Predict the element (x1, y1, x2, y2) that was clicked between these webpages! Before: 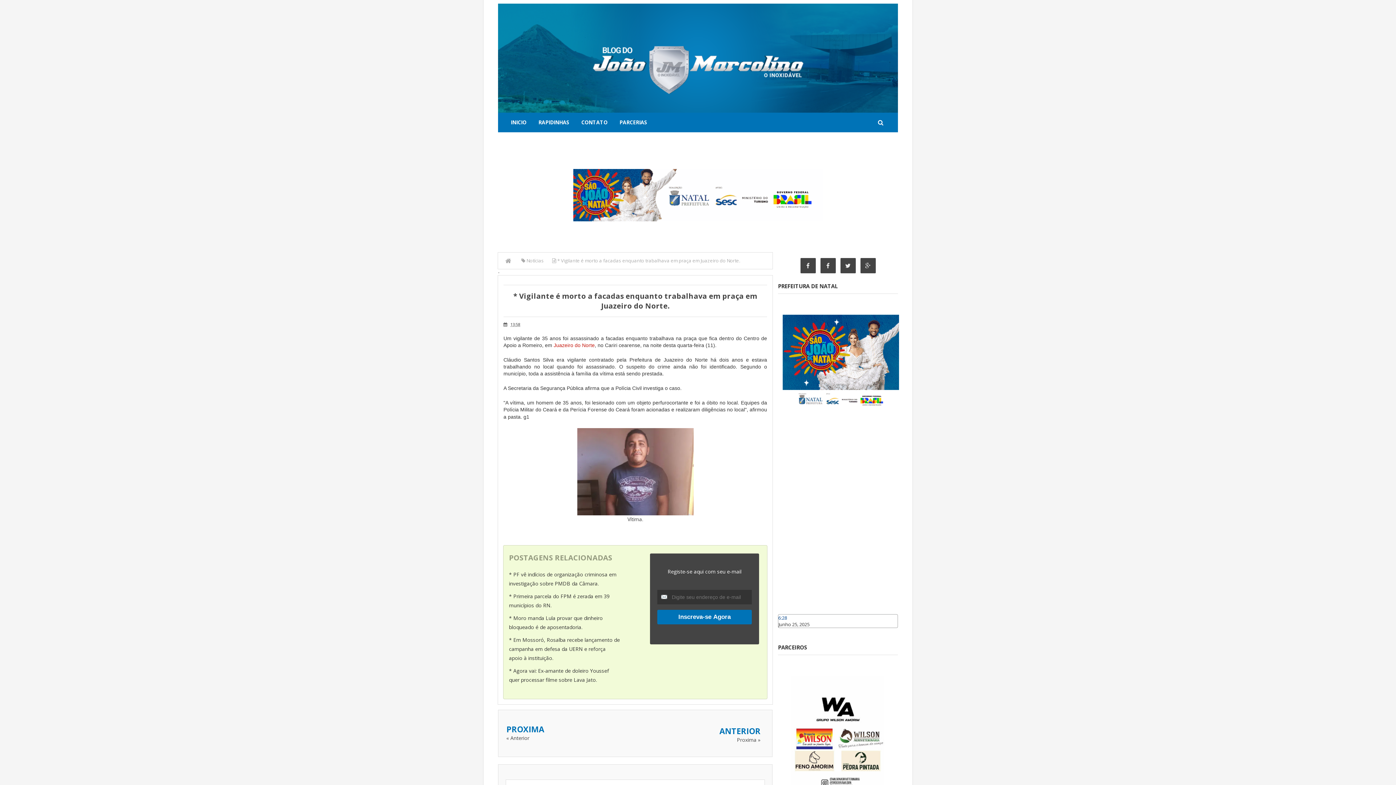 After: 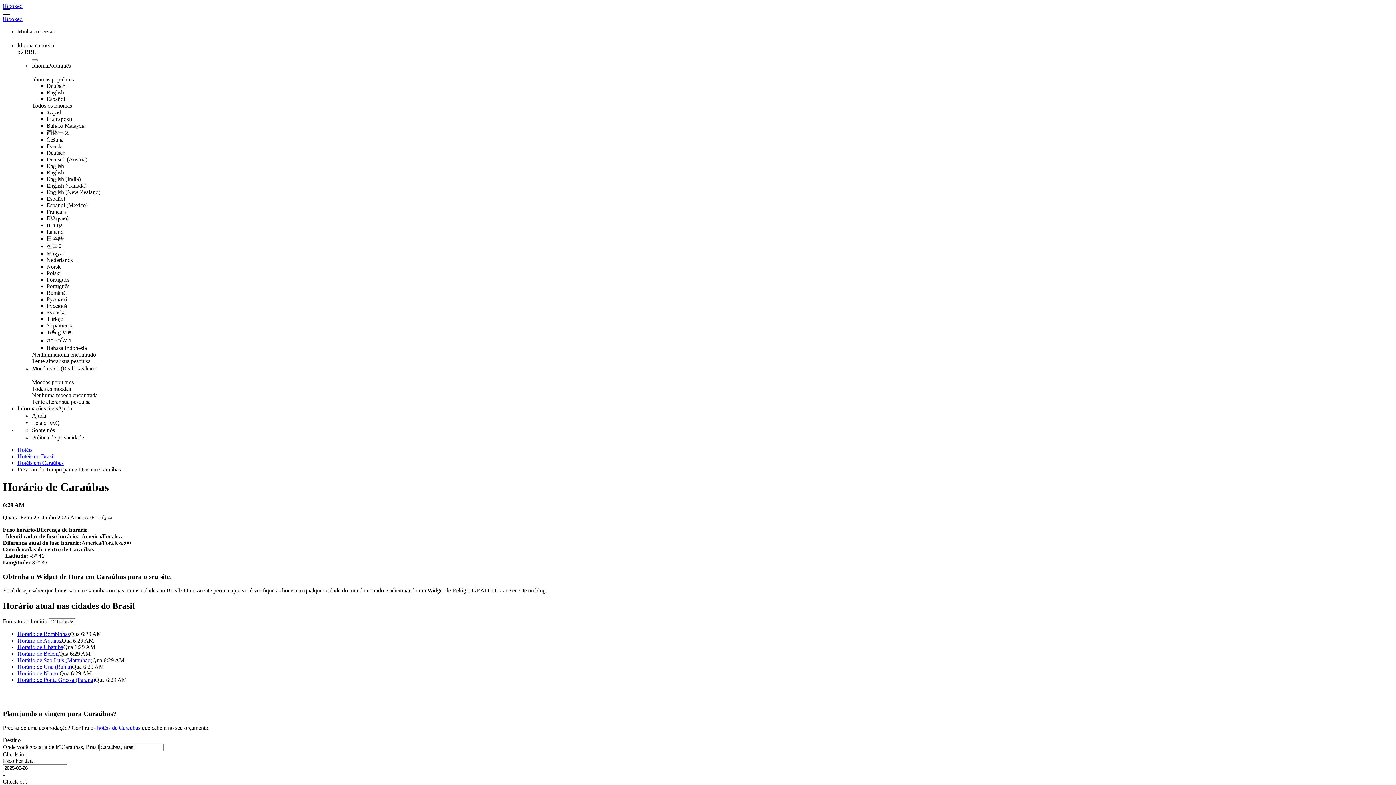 Action: label: Caraúbas bbox: (778, 628, 800, 635)